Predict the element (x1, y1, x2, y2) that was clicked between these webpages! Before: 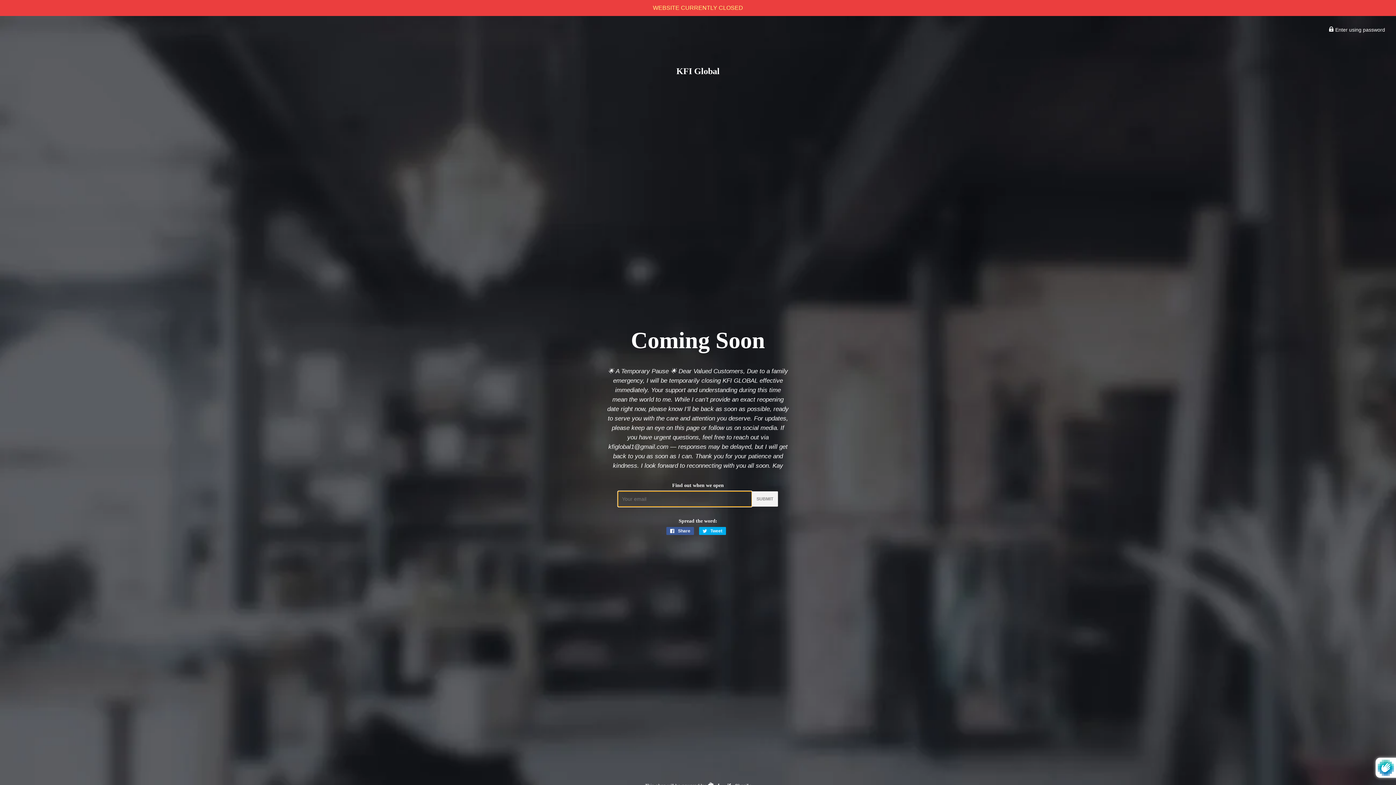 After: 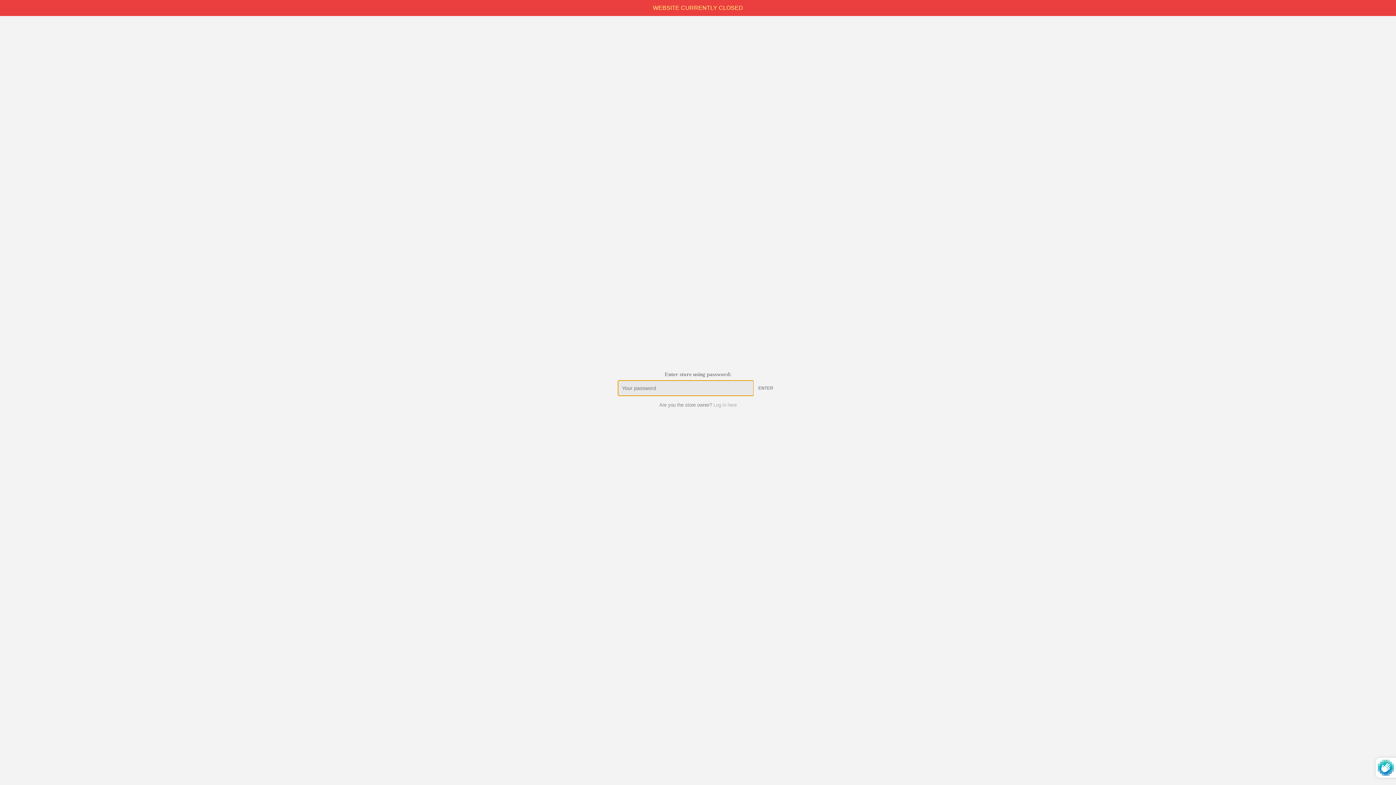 Action: bbox: (1329, 26, 1385, 32) label:  Enter using password